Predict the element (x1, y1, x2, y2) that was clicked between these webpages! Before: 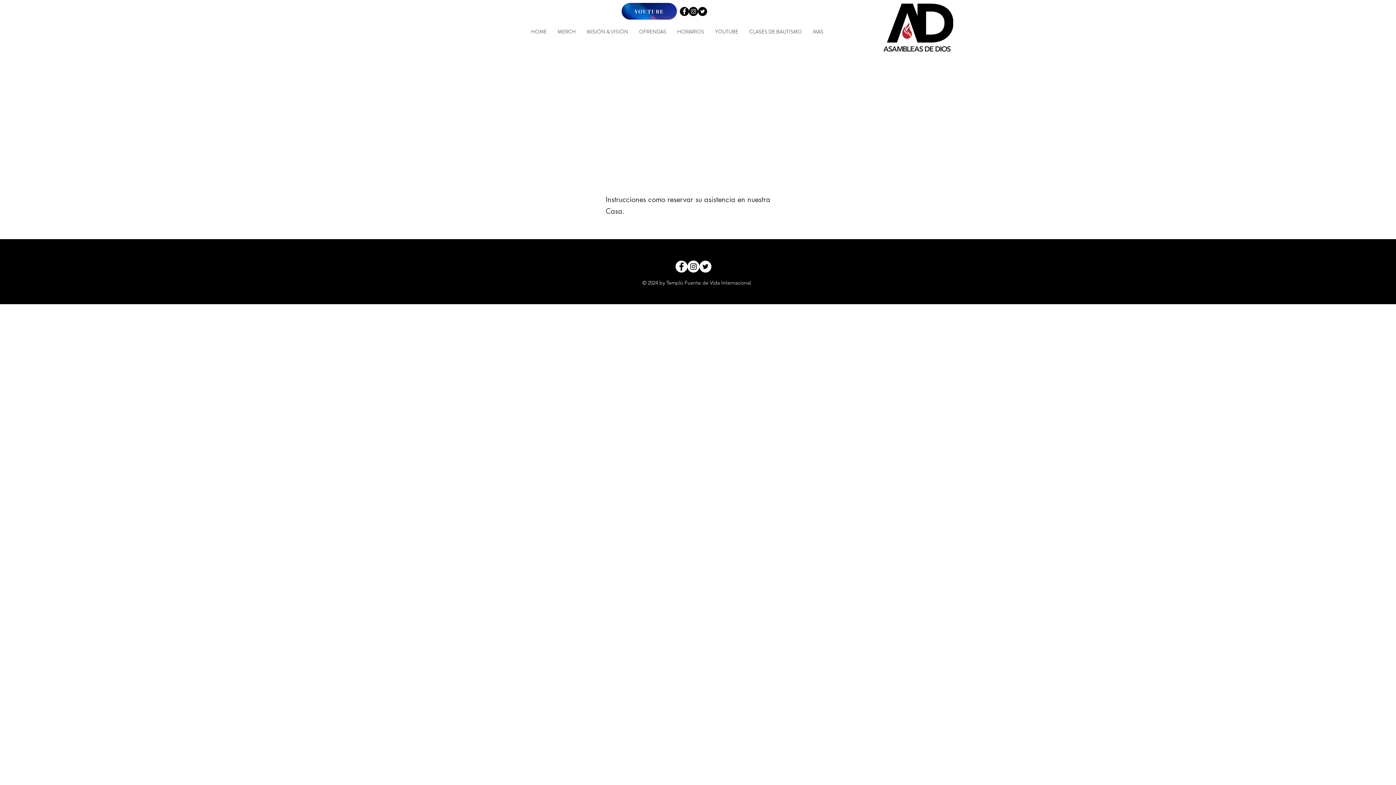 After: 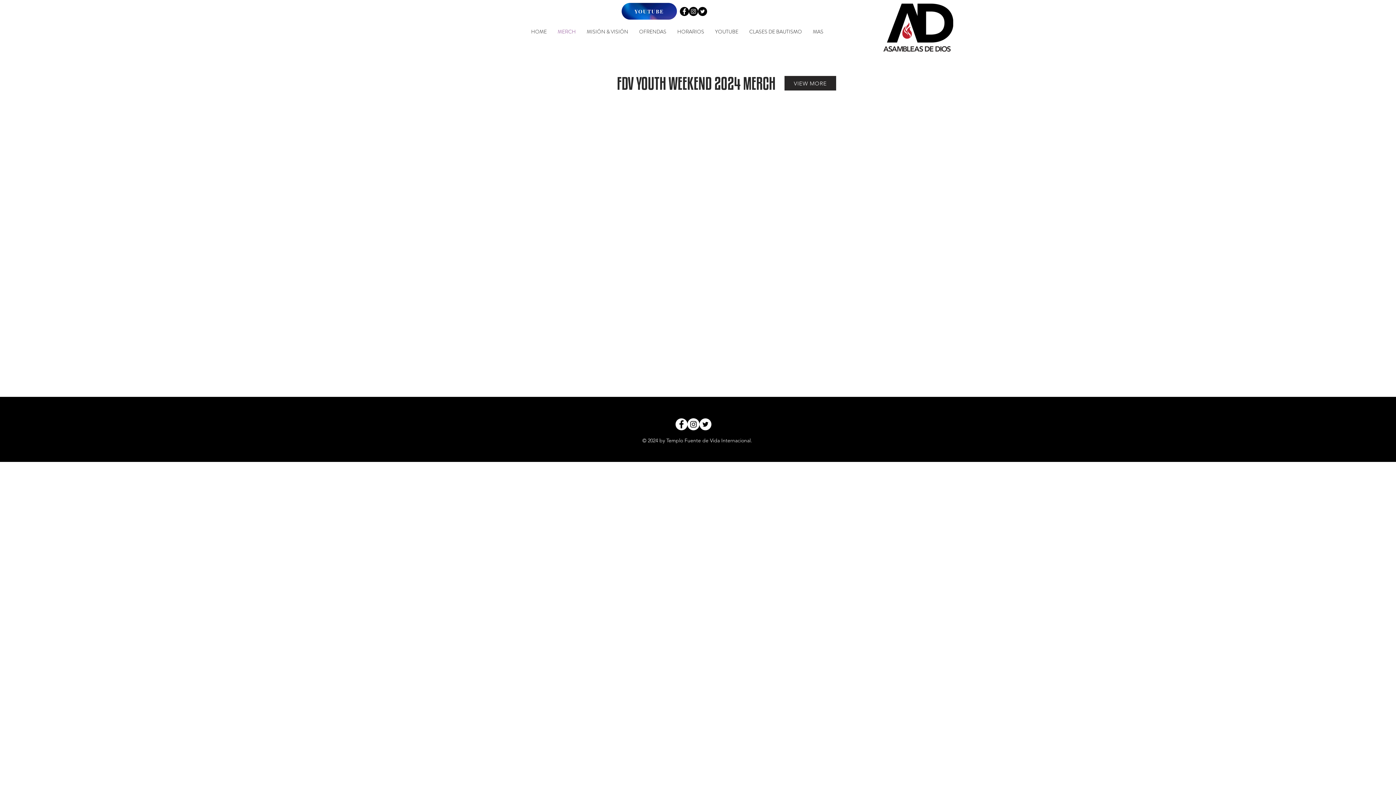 Action: bbox: (552, 26, 581, 37) label: MERCH